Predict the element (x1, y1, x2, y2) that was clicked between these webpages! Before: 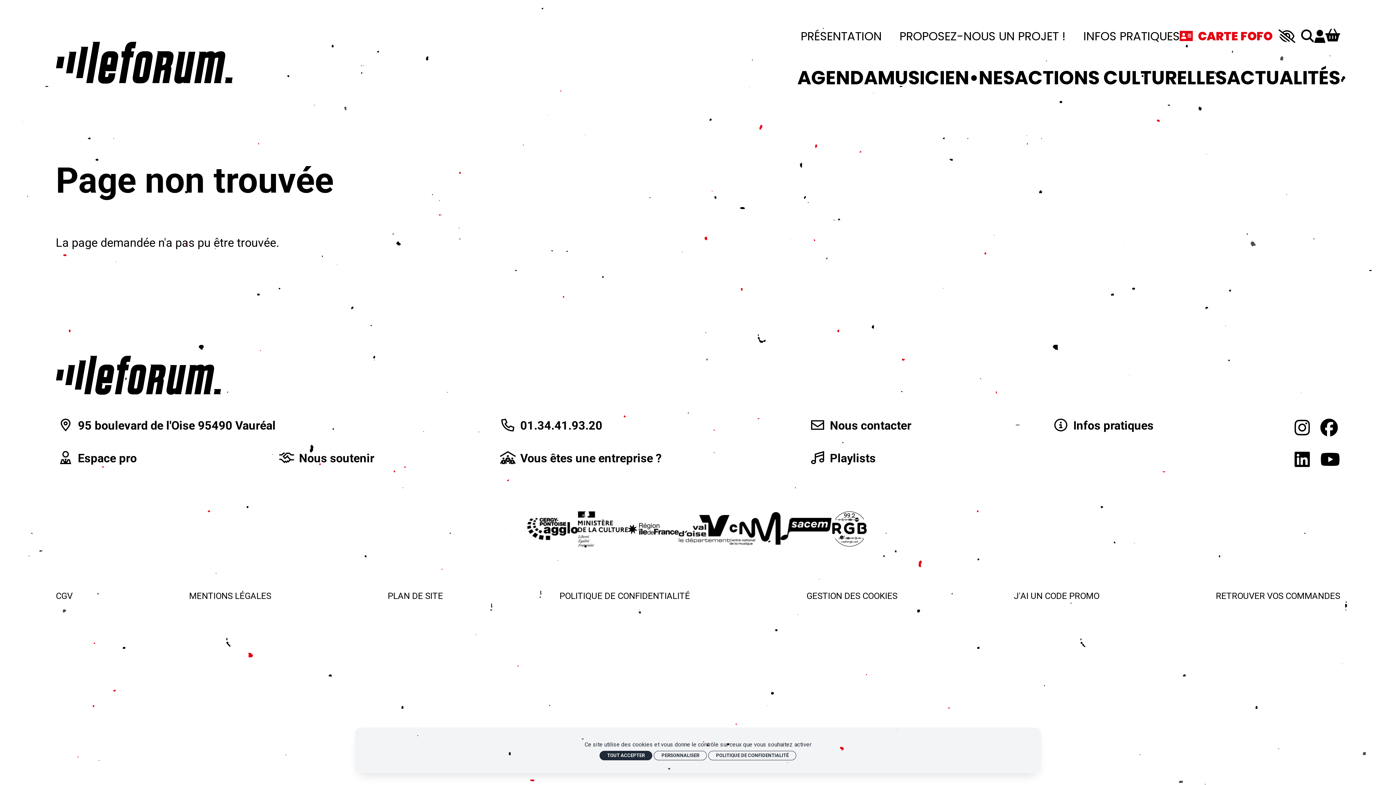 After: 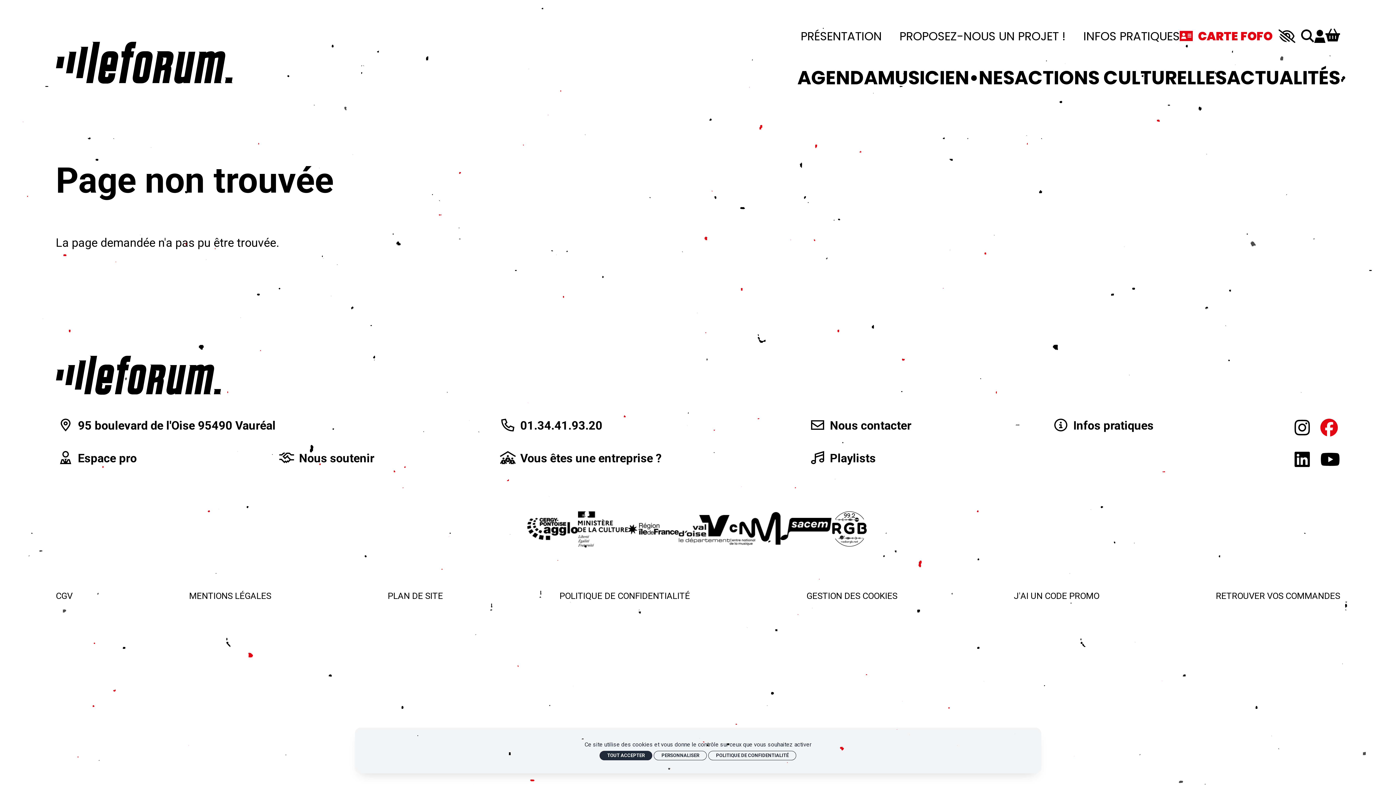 Action: label: Facebook bbox: (1320, 418, 1338, 438)